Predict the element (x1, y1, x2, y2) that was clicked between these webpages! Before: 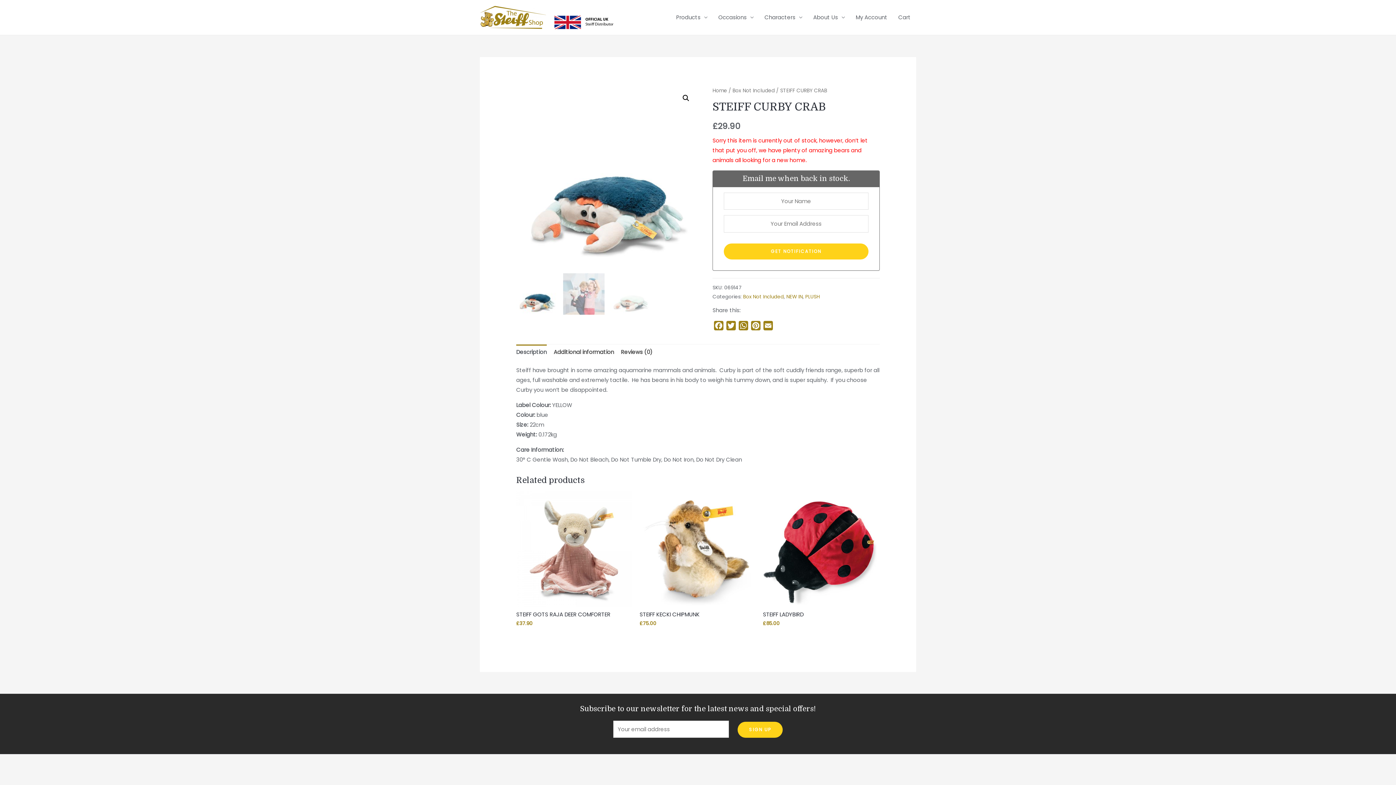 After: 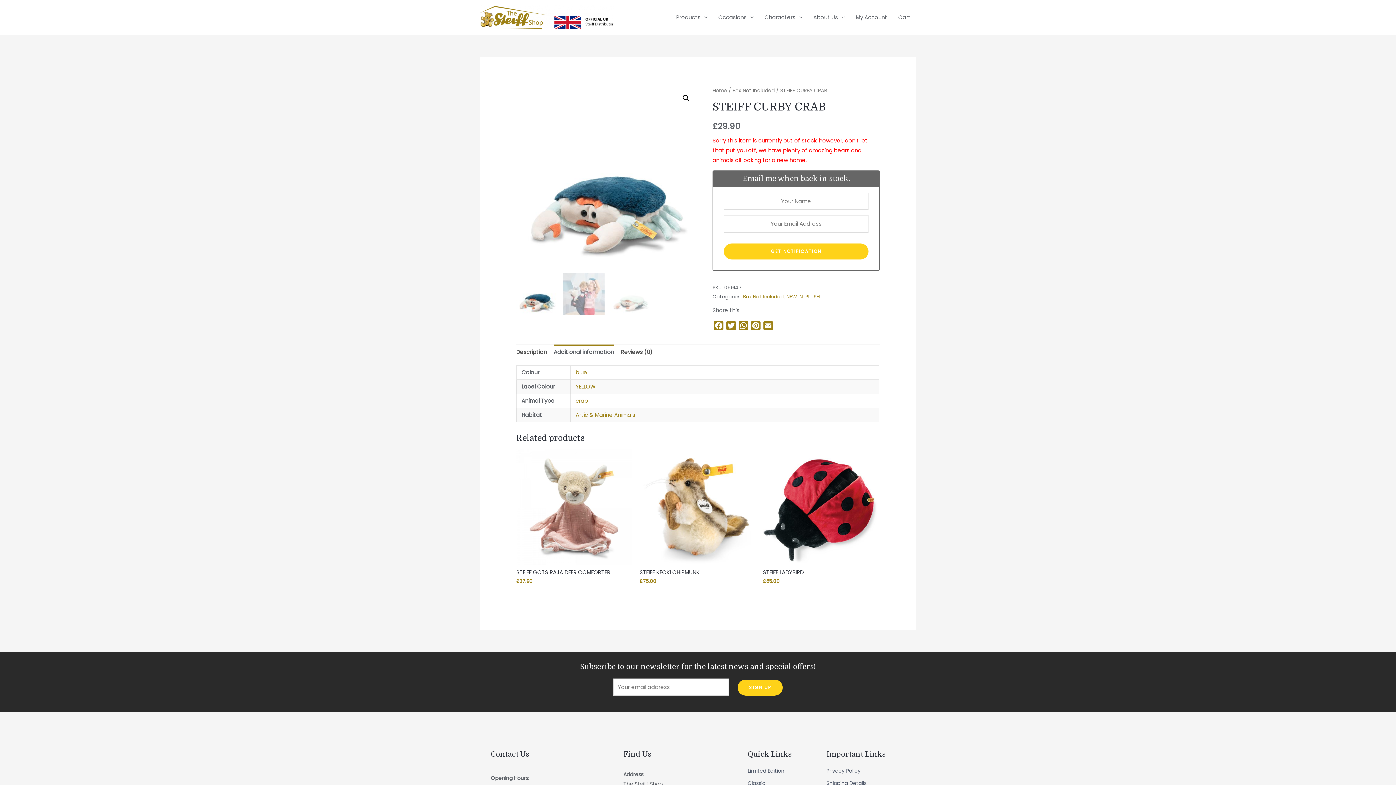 Action: label: Additional information bbox: (553, 344, 614, 359)